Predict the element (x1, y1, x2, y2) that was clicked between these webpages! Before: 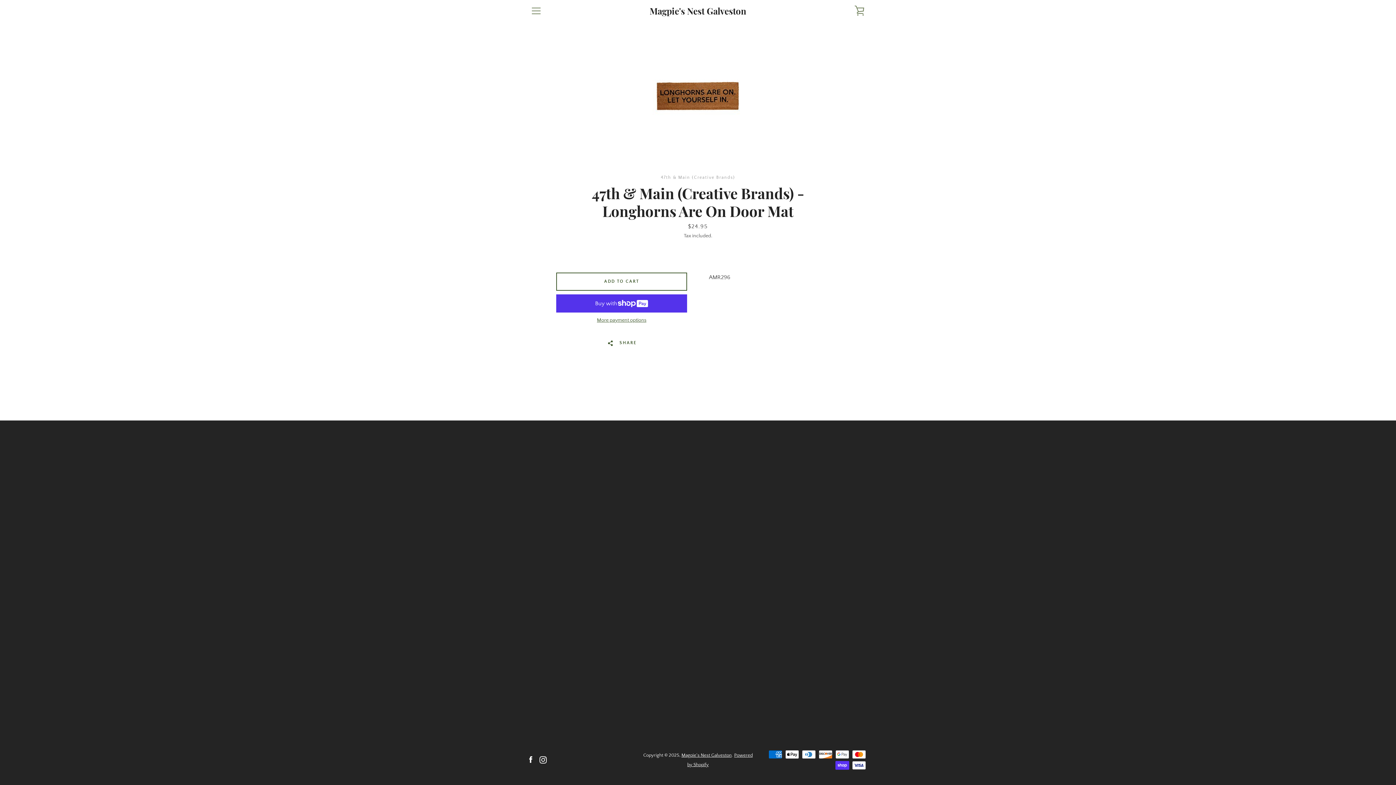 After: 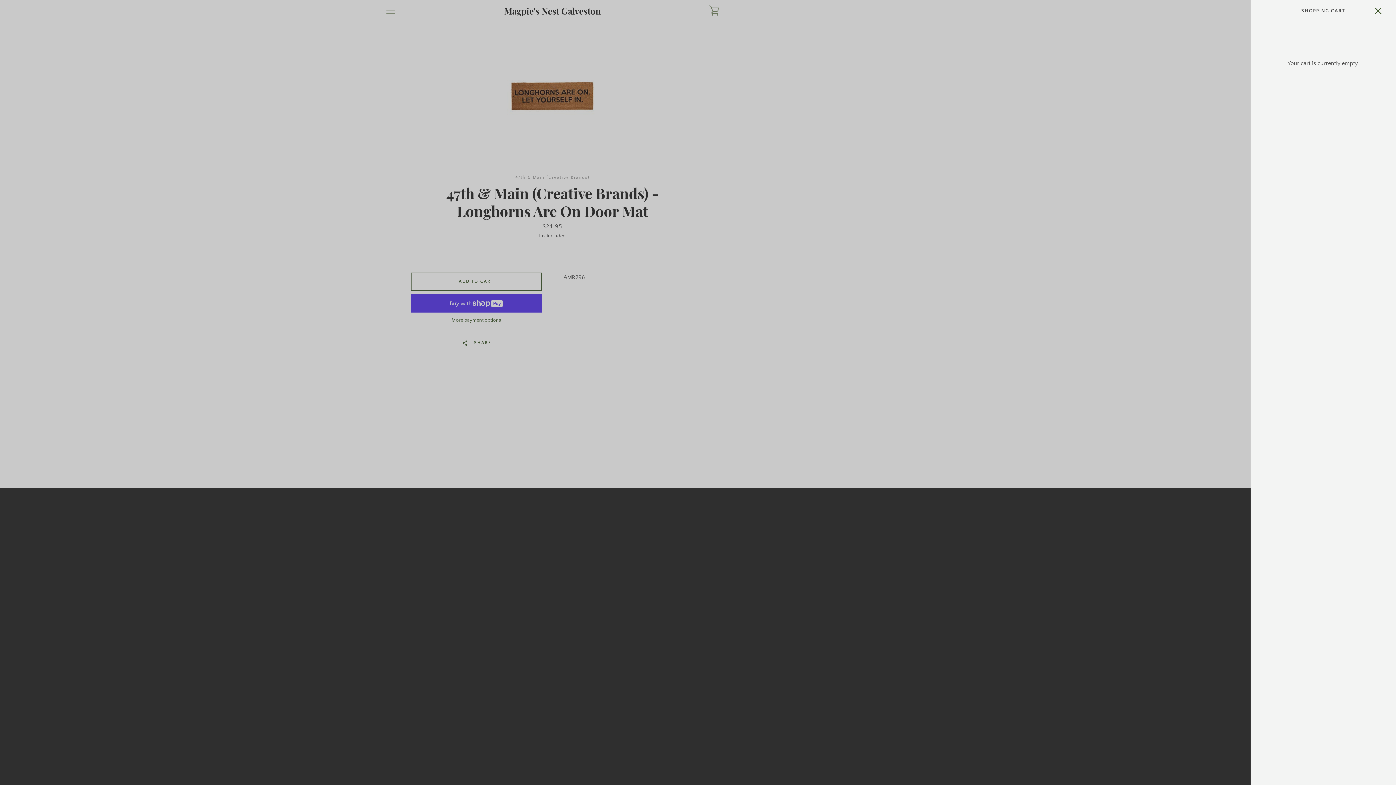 Action: bbox: (850, 1, 869, 20) label: VIEW CART